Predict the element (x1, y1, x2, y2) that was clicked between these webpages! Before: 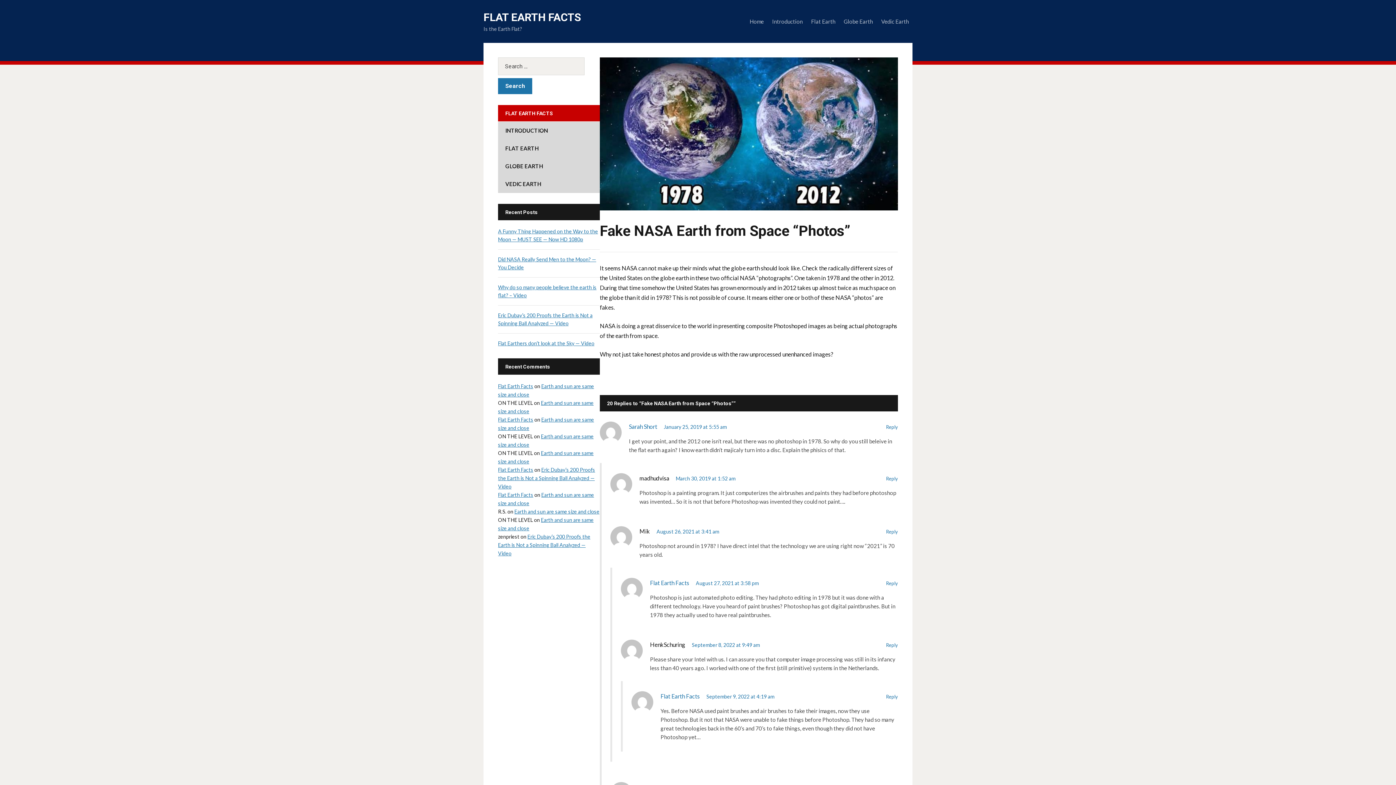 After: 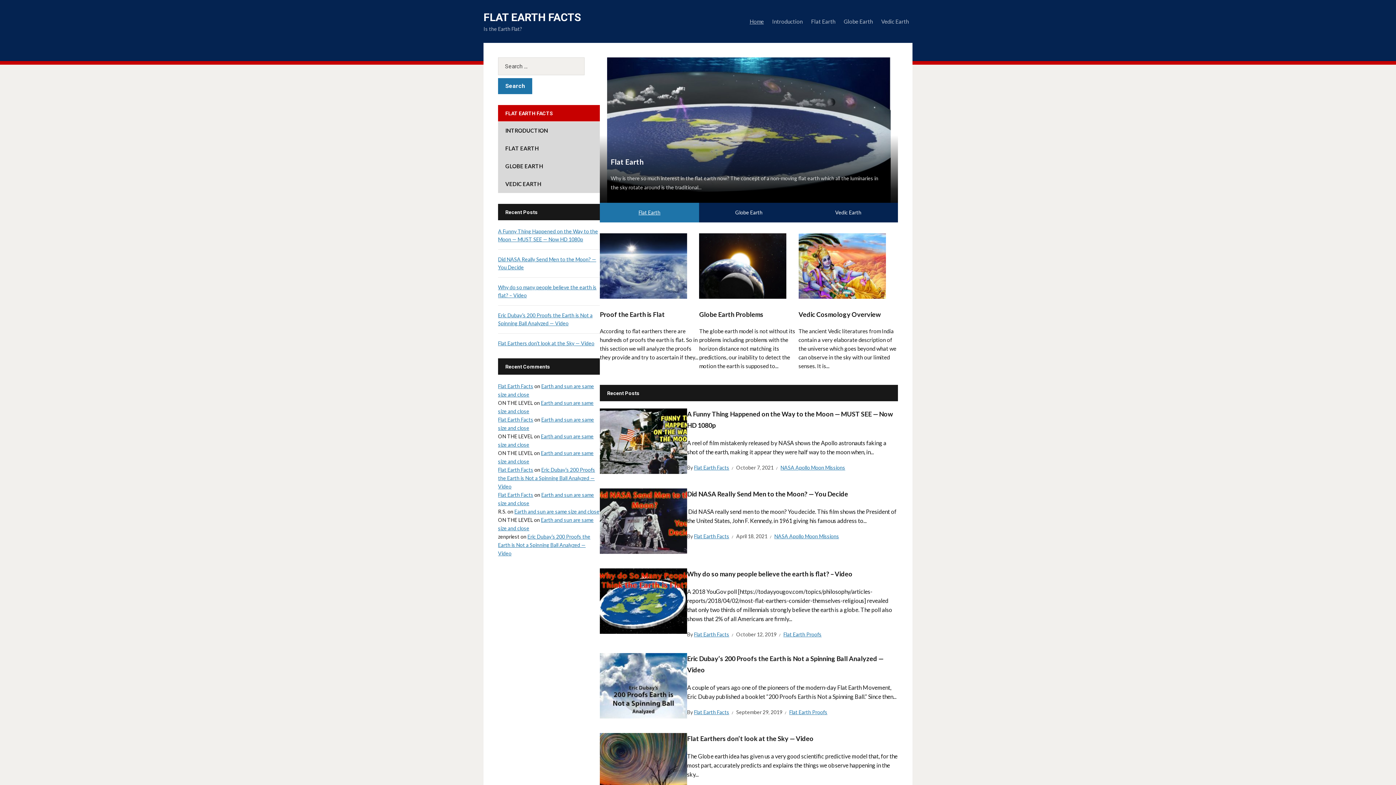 Action: bbox: (660, 692, 700, 699) label: Flat Earth Facts